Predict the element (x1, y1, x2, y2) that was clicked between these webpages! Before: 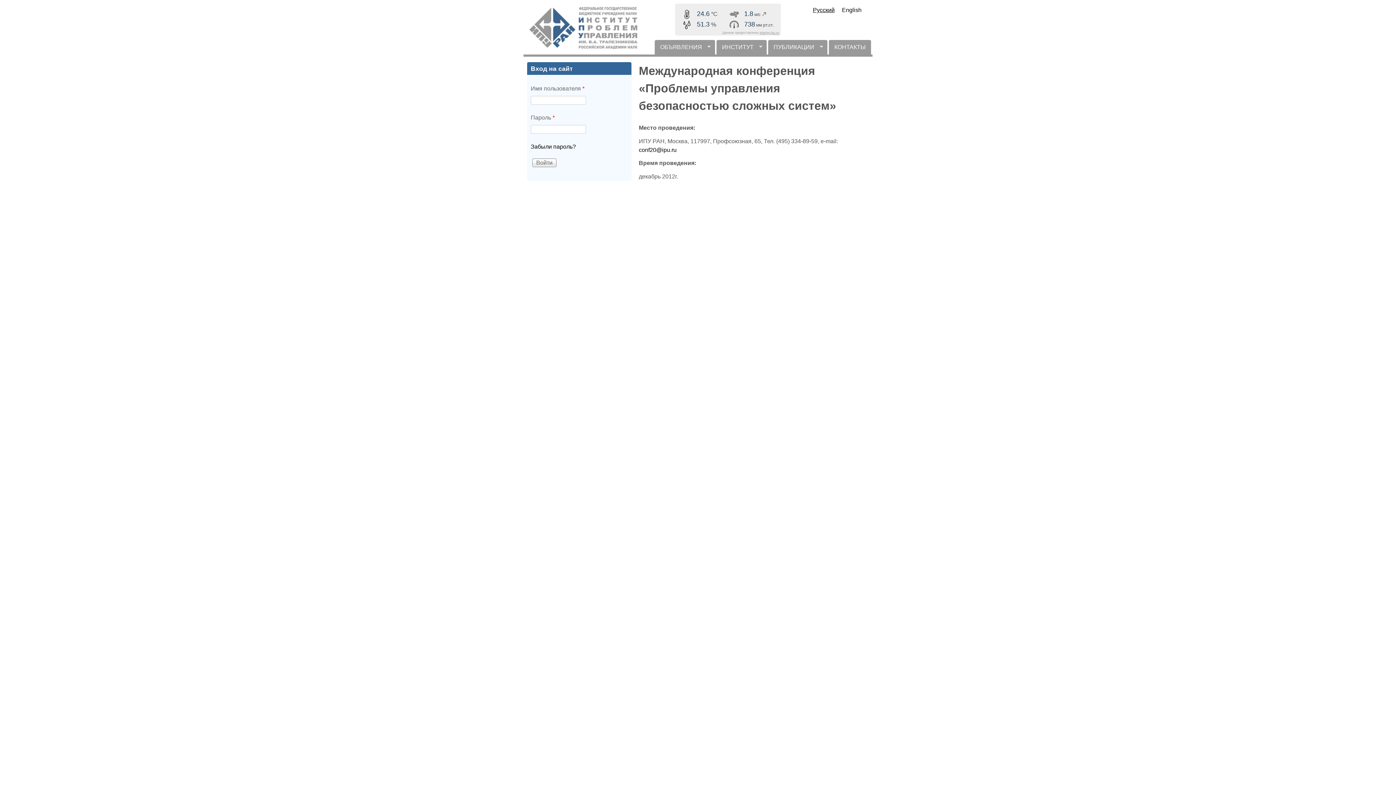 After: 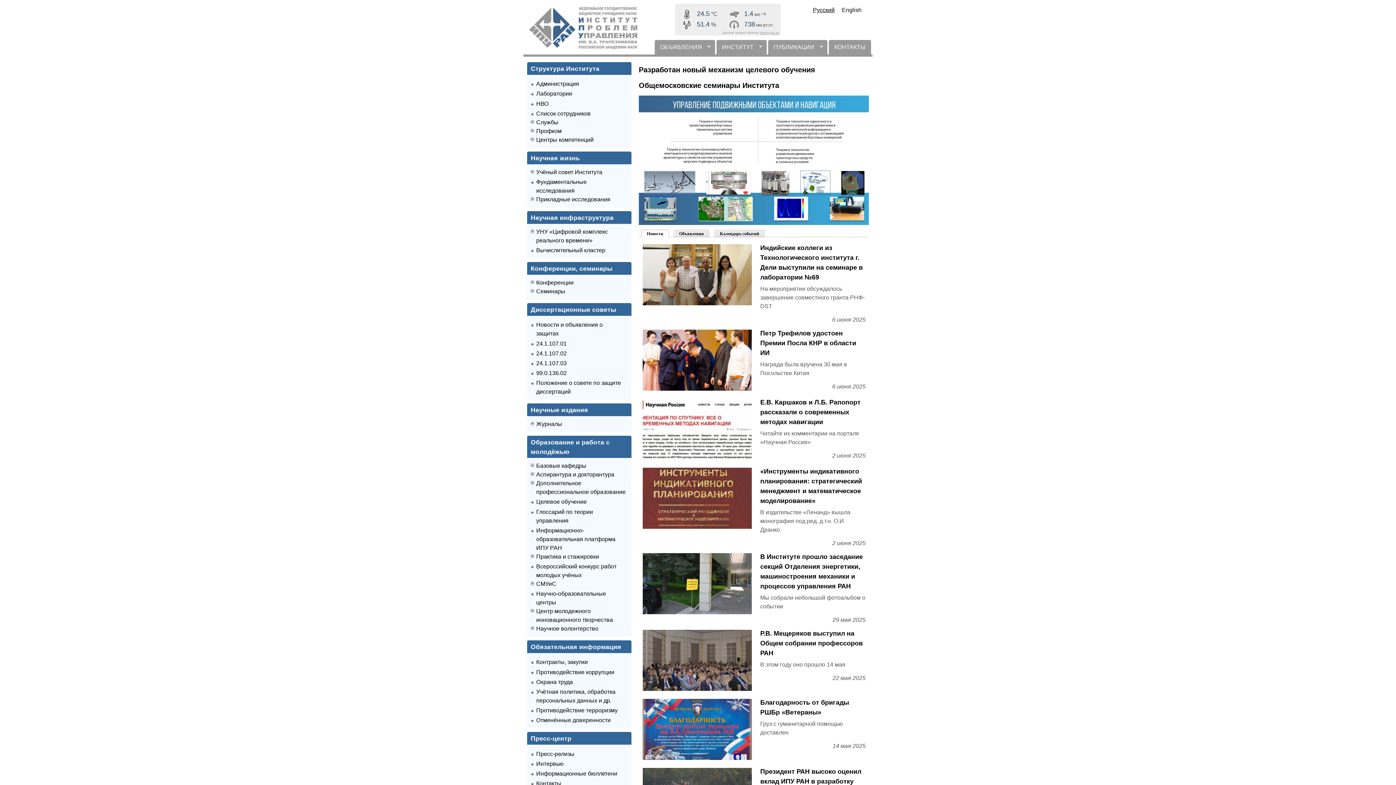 Action: bbox: (523, 49, 654, 55)